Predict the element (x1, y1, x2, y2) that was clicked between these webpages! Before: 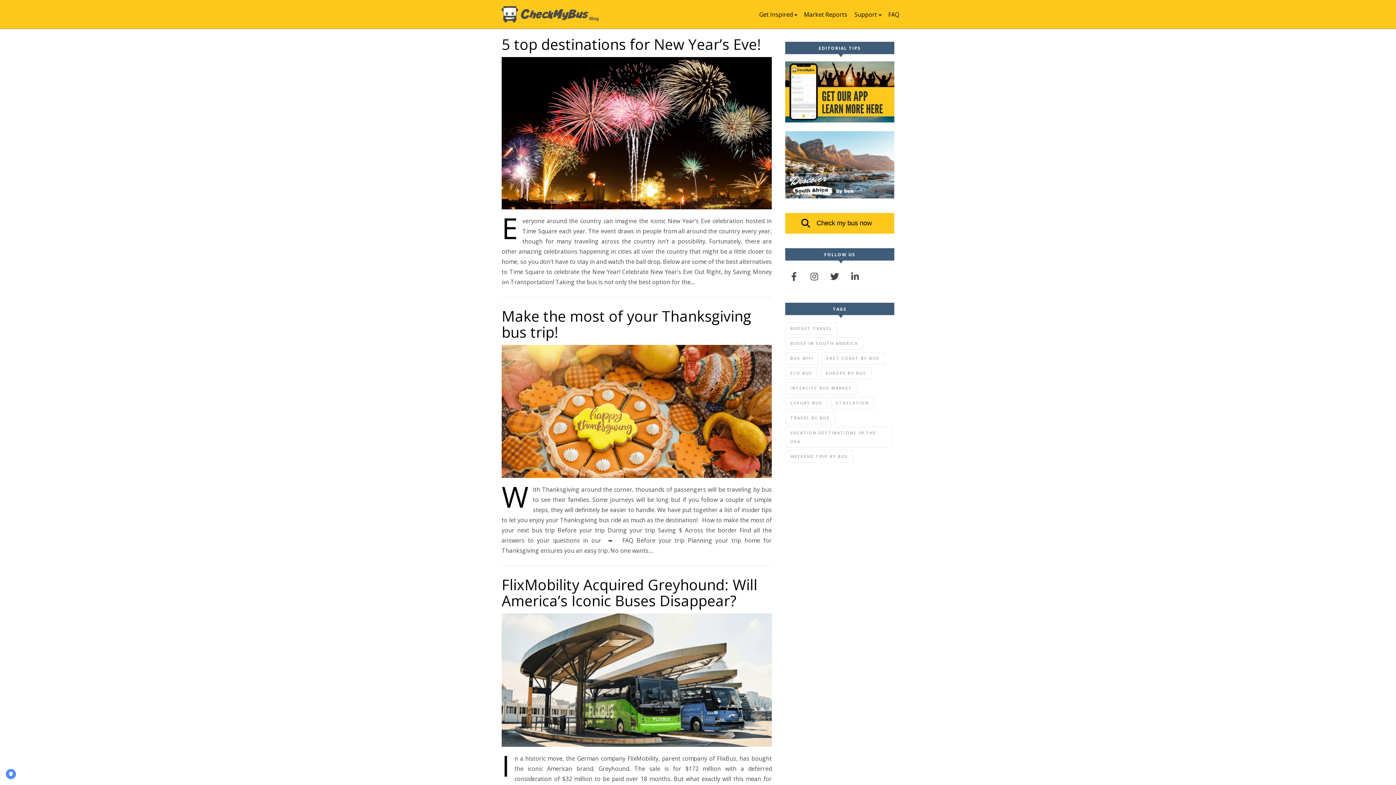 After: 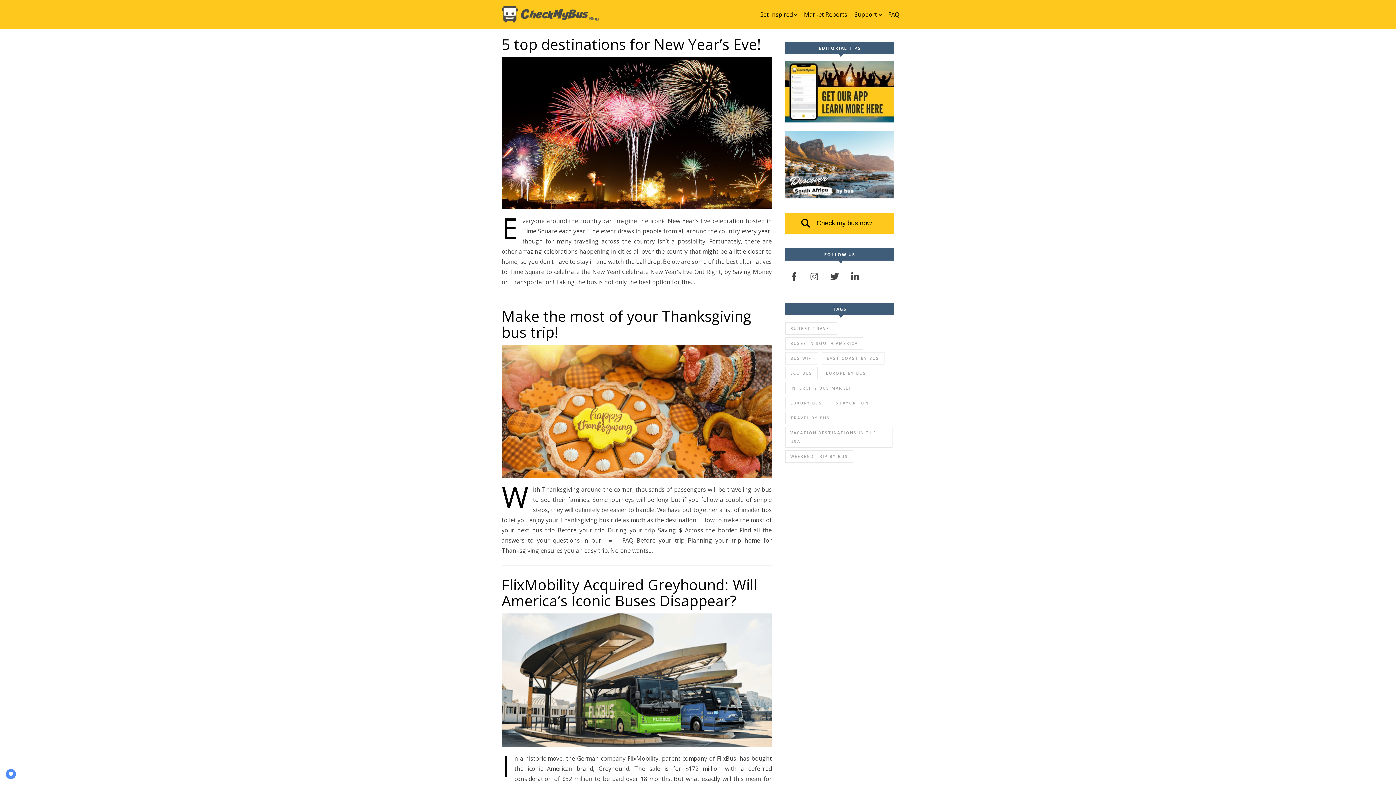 Action: bbox: (785, 213, 894, 233) label: Check my bus now